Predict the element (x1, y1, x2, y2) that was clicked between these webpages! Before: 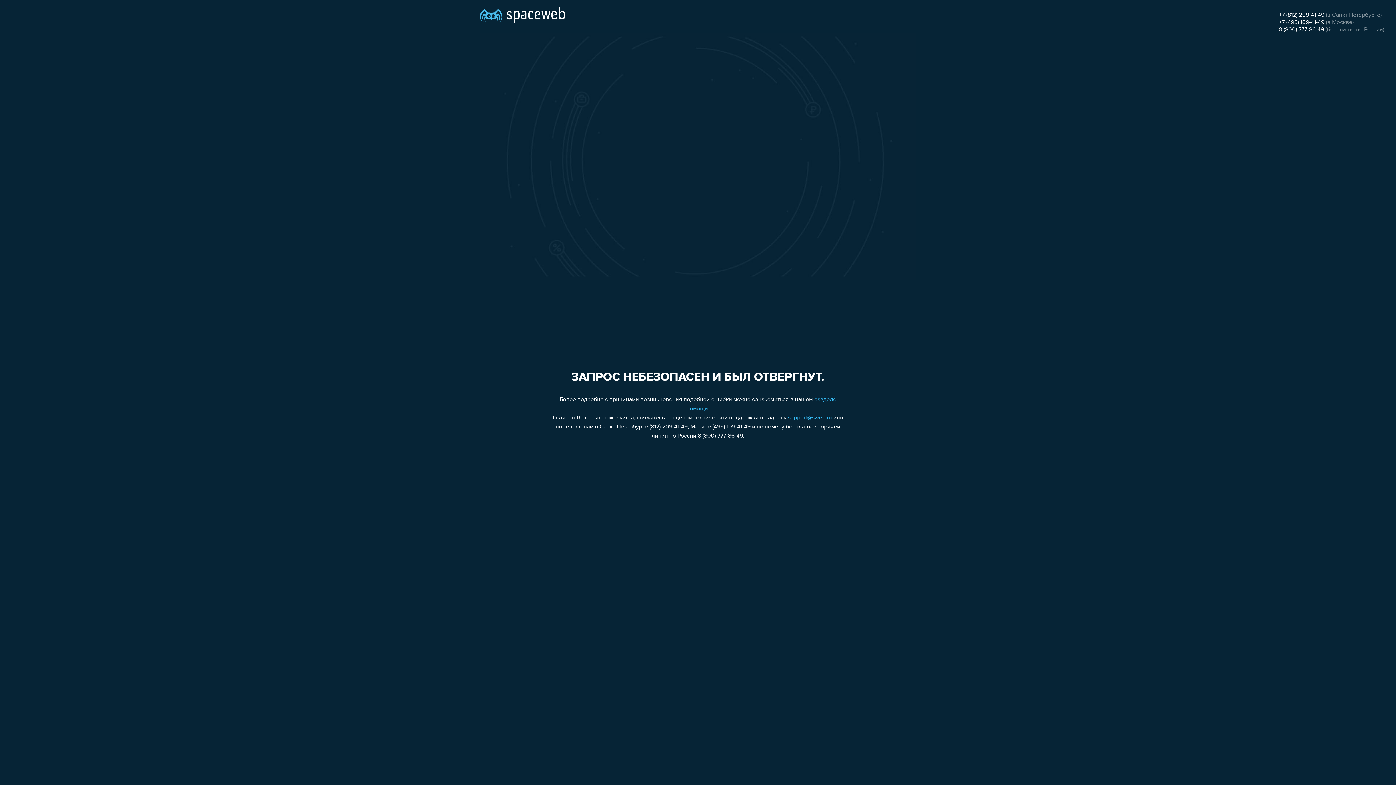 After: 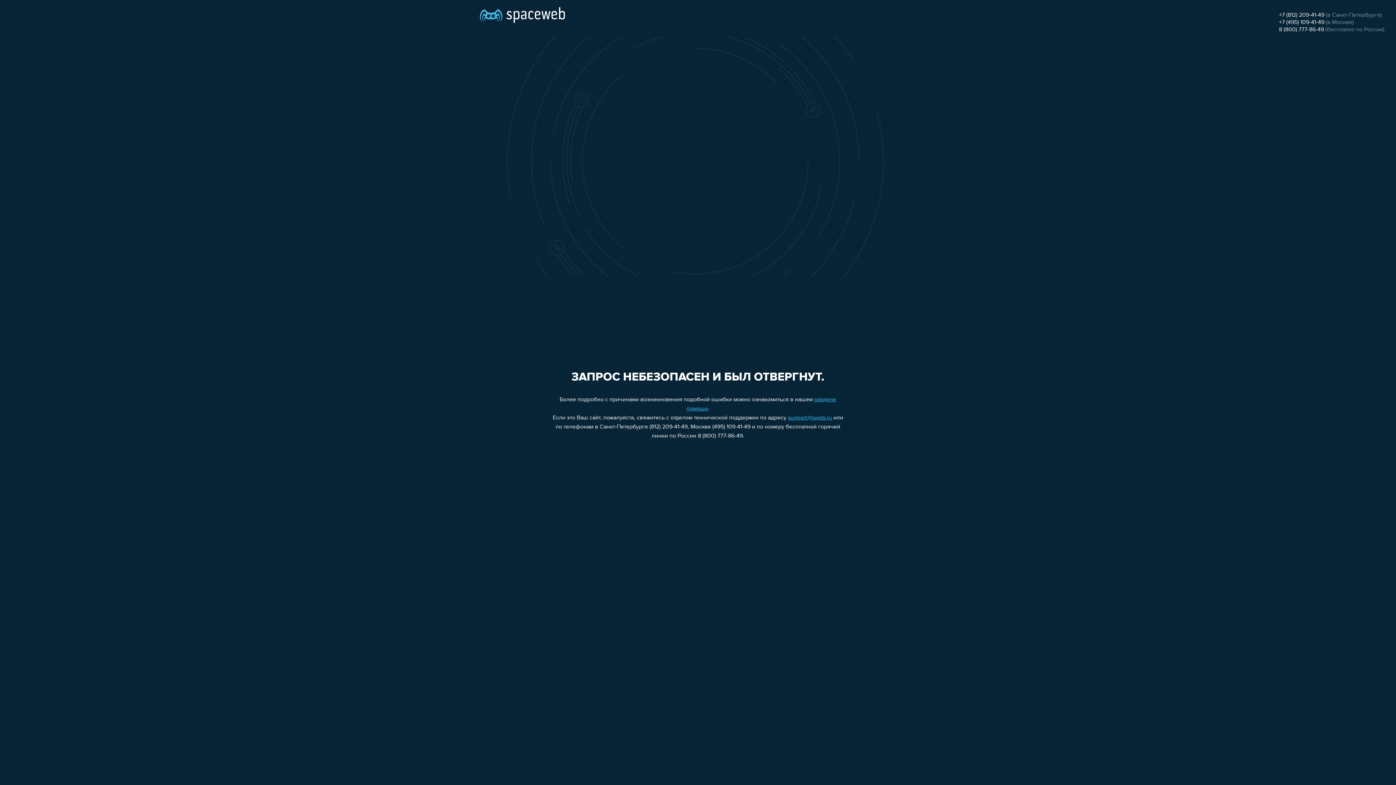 Action: label: +7 (495) 109-41-49 bbox: (1279, 19, 1324, 25)